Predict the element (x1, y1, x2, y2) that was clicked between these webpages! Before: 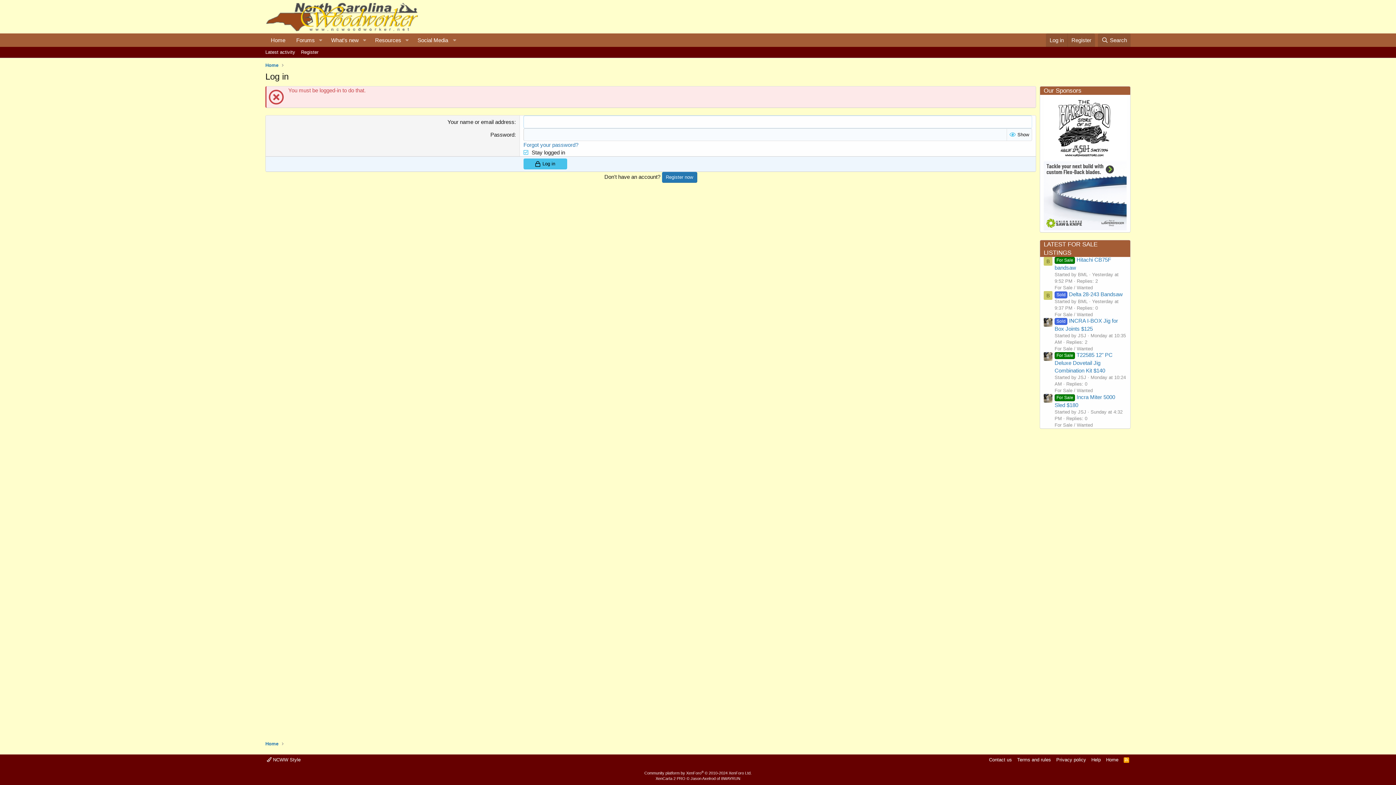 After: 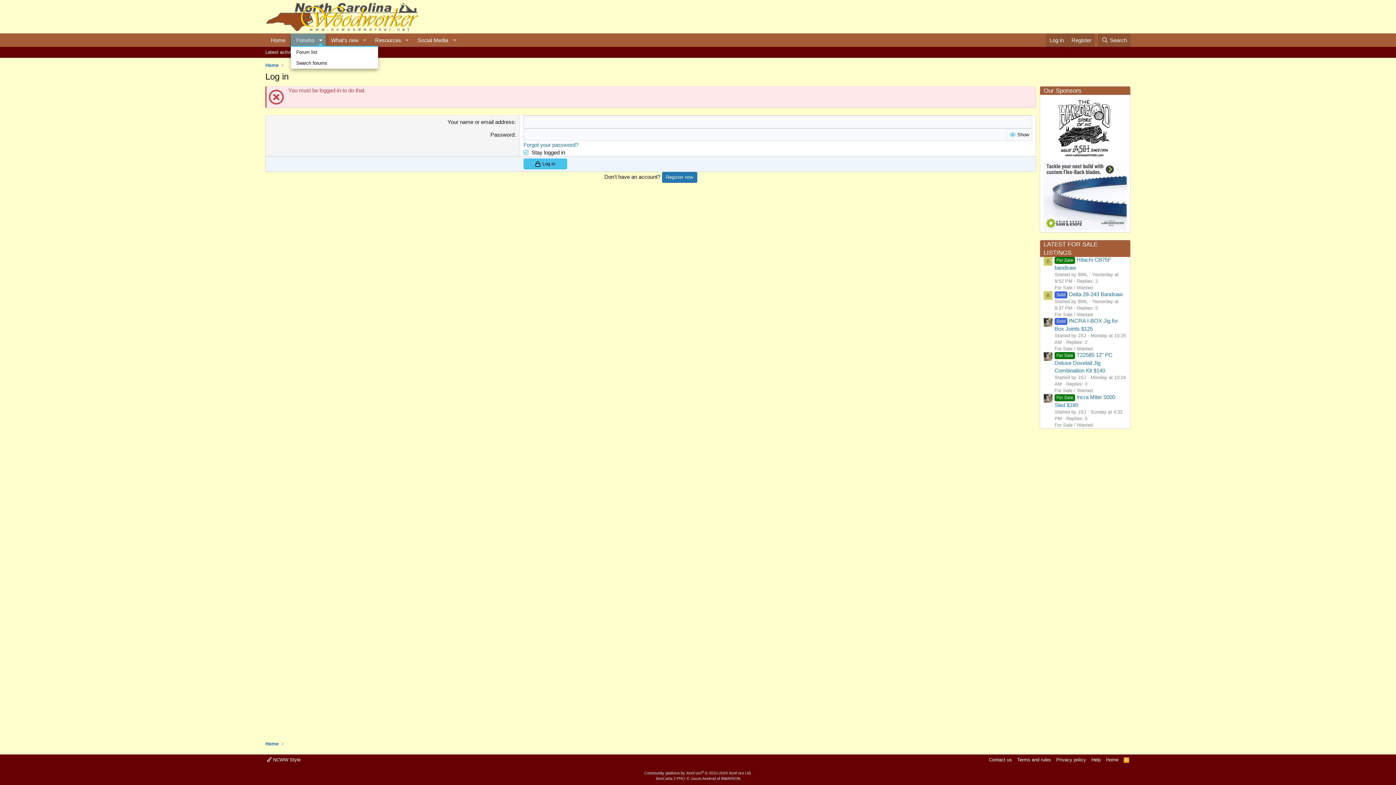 Action: label: Toggle expanded bbox: (315, 33, 325, 46)